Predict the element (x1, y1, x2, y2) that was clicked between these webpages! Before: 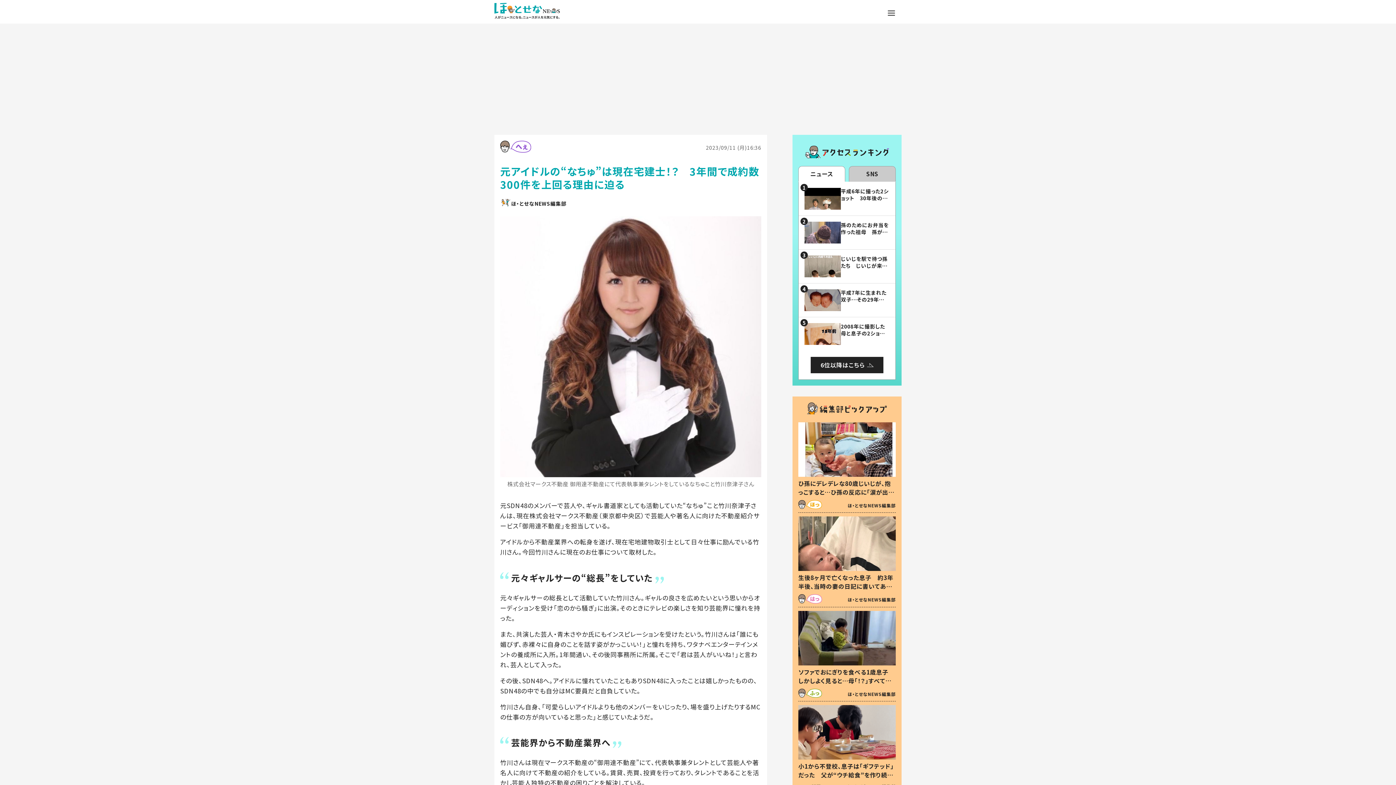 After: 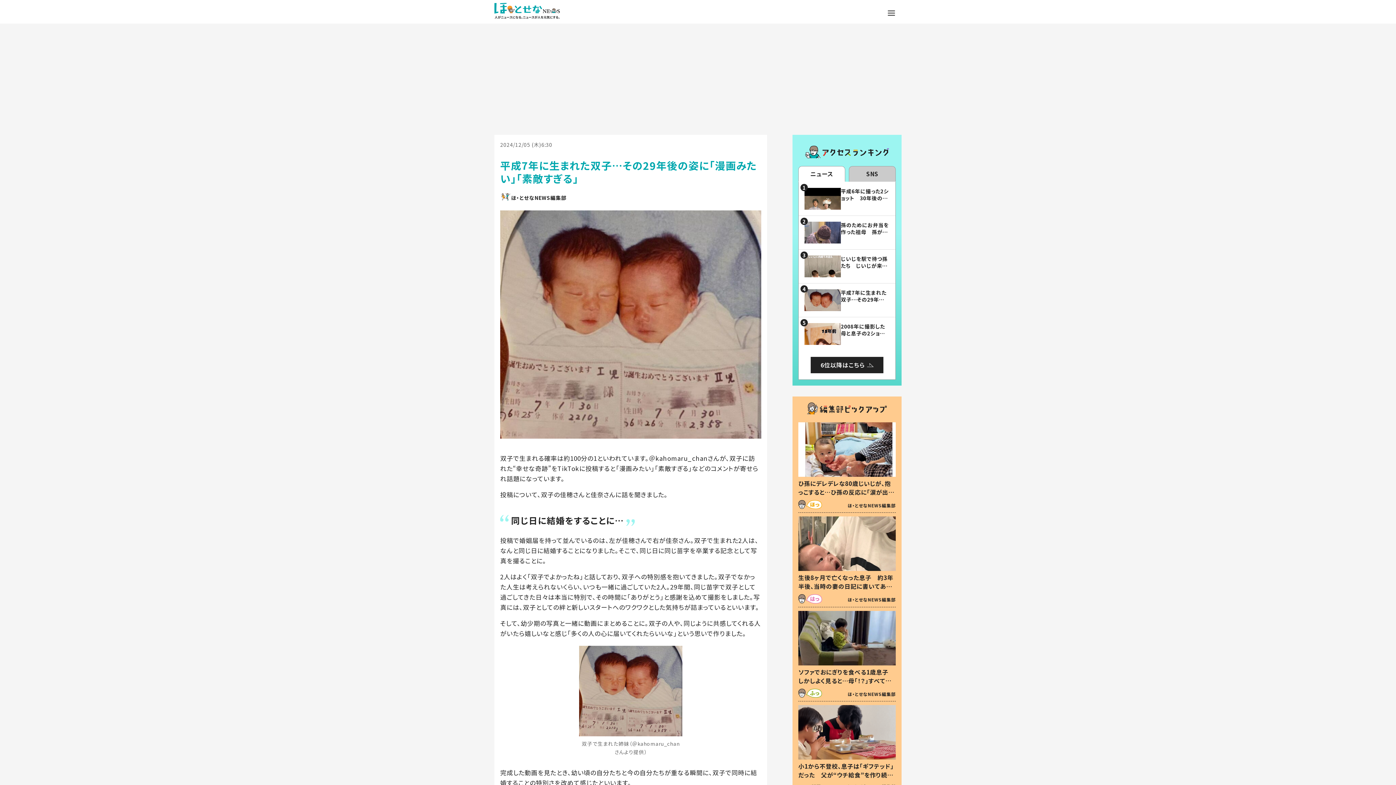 Action: bbox: (804, 289, 841, 323)